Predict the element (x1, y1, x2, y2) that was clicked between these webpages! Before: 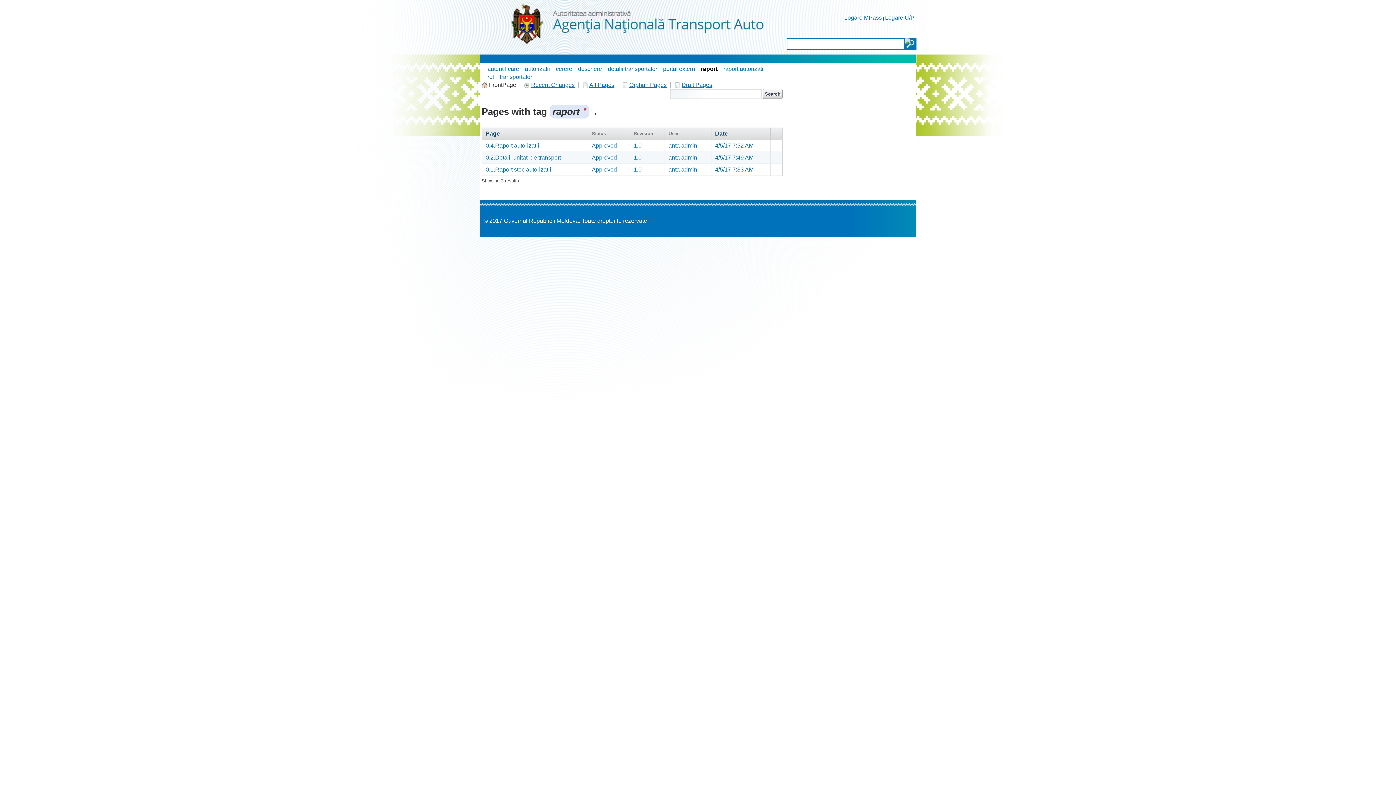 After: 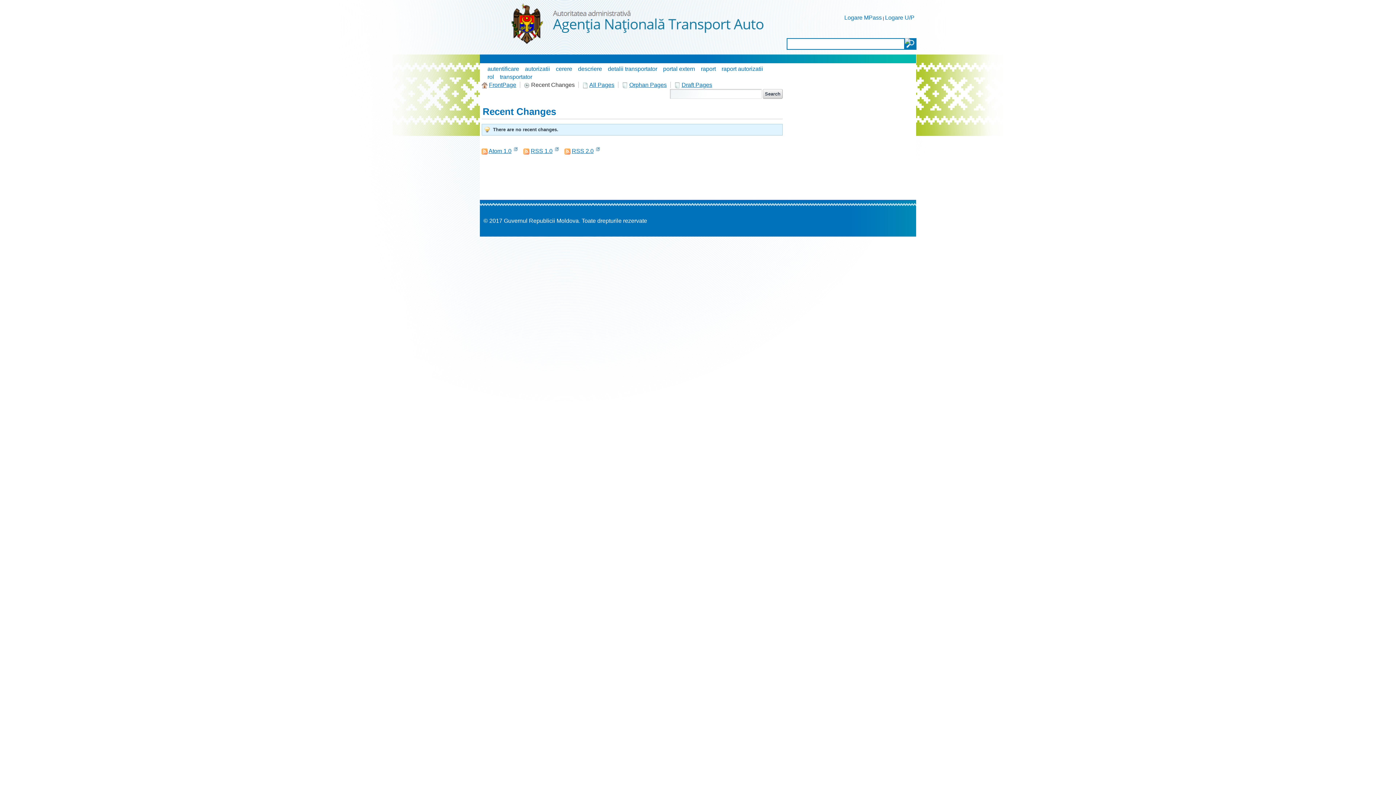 Action: label:  Recent Changes bbox: (523, 81, 581, 88)